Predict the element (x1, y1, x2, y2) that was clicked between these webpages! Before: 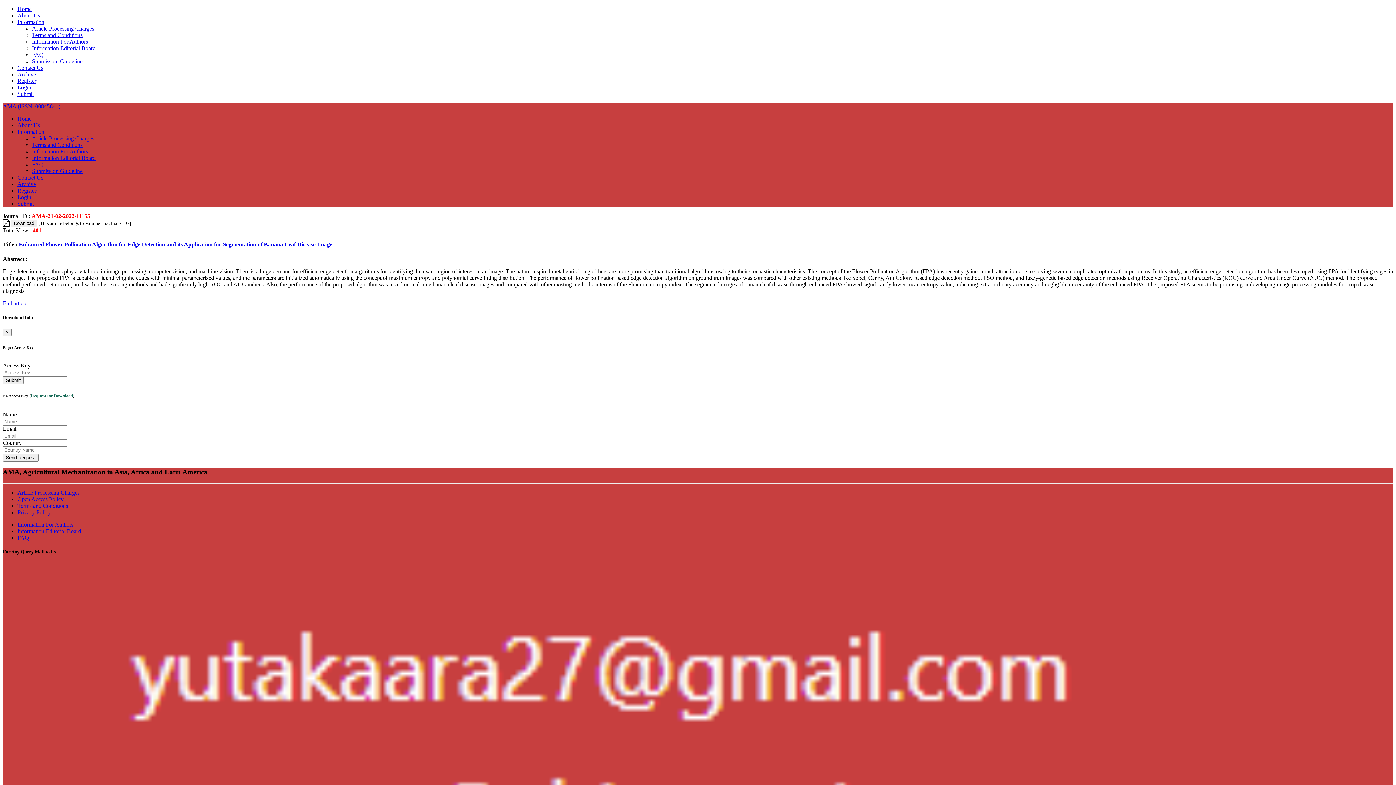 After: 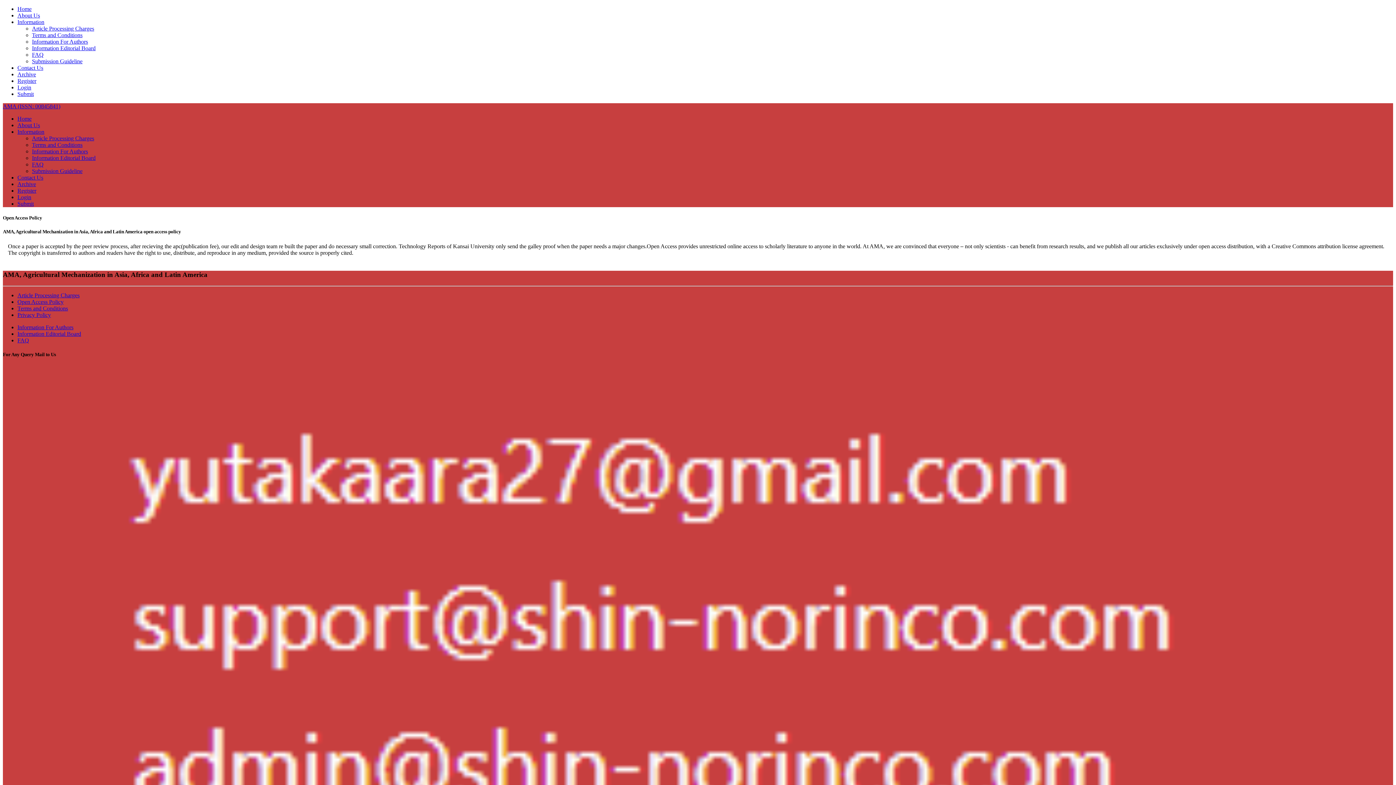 Action: bbox: (17, 496, 63, 502) label: Open Access Policy